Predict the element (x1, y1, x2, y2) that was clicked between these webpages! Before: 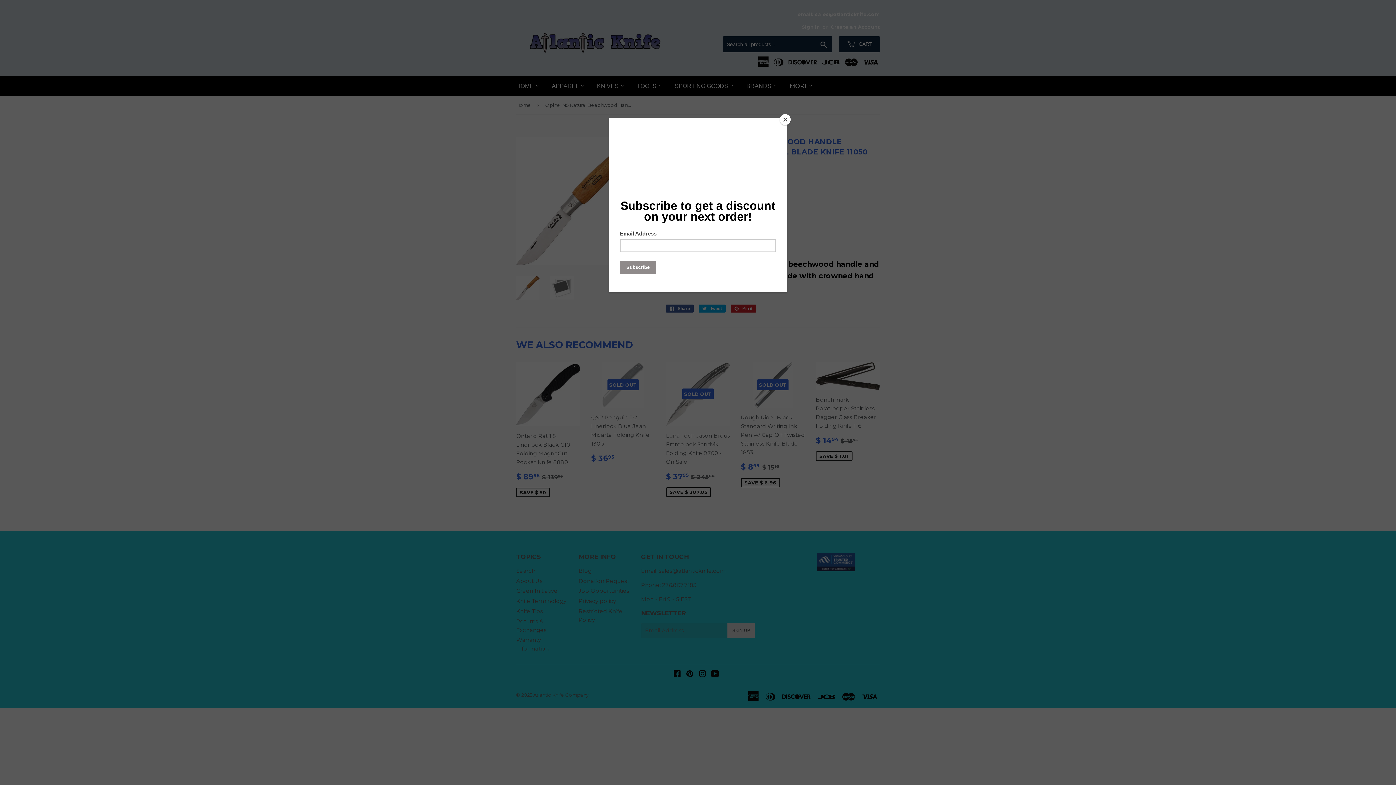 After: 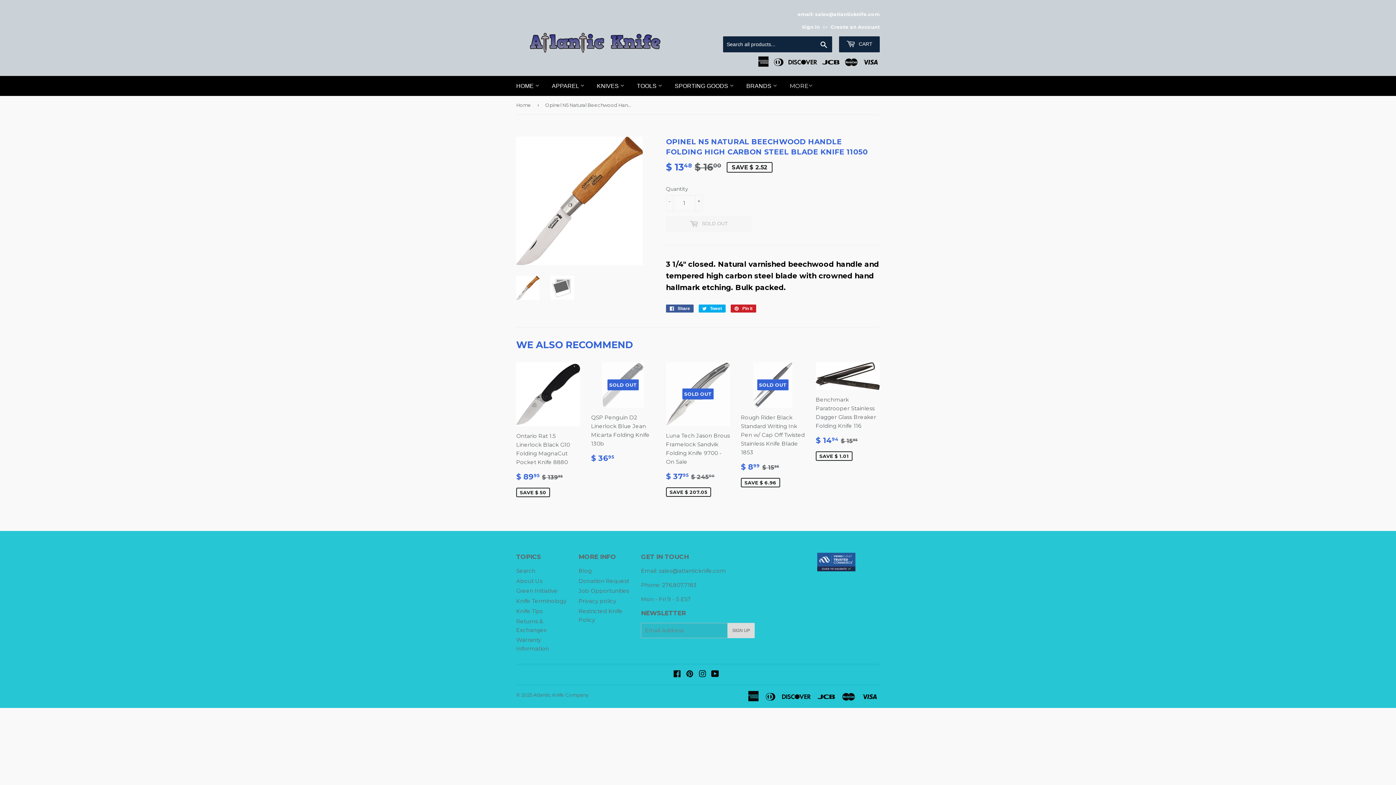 Action: label: Close bbox: (780, 114, 790, 125)